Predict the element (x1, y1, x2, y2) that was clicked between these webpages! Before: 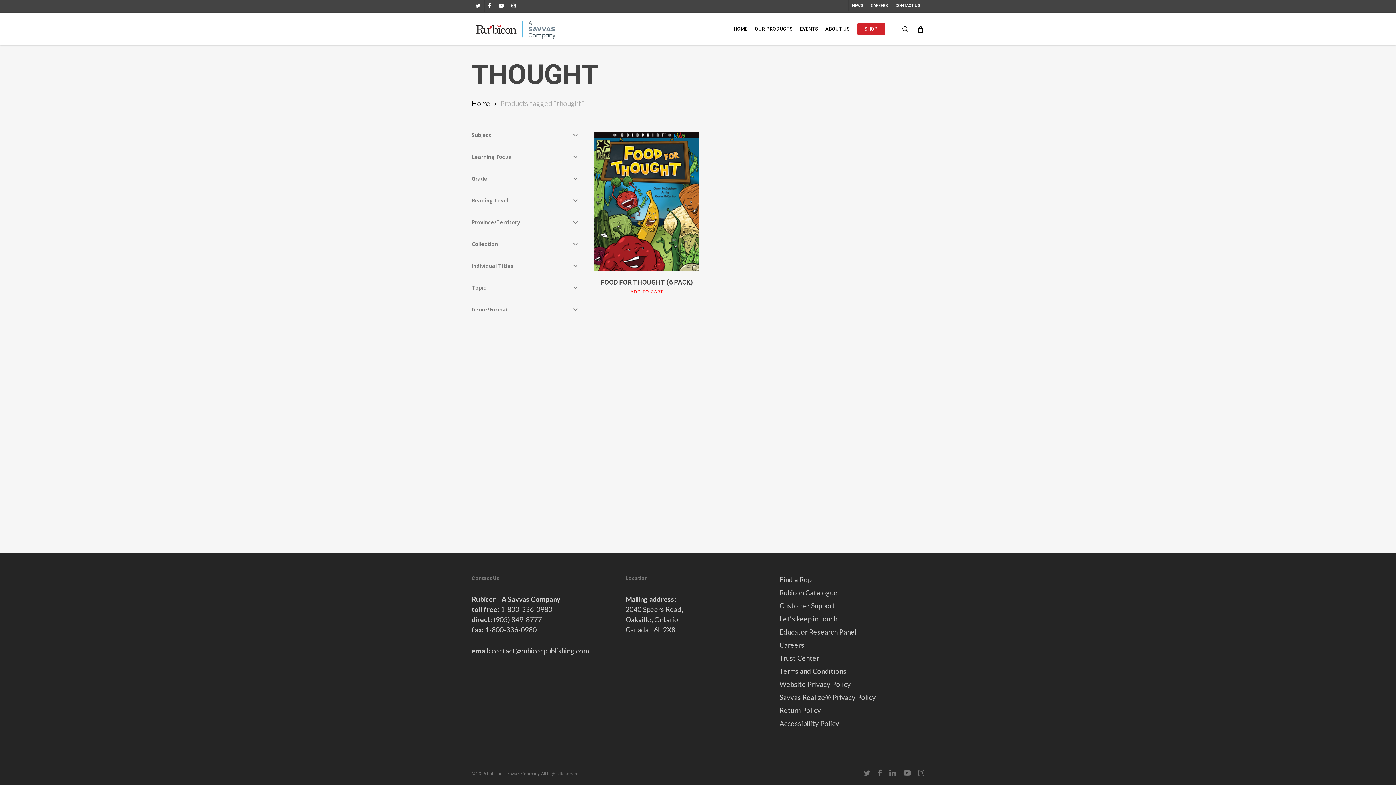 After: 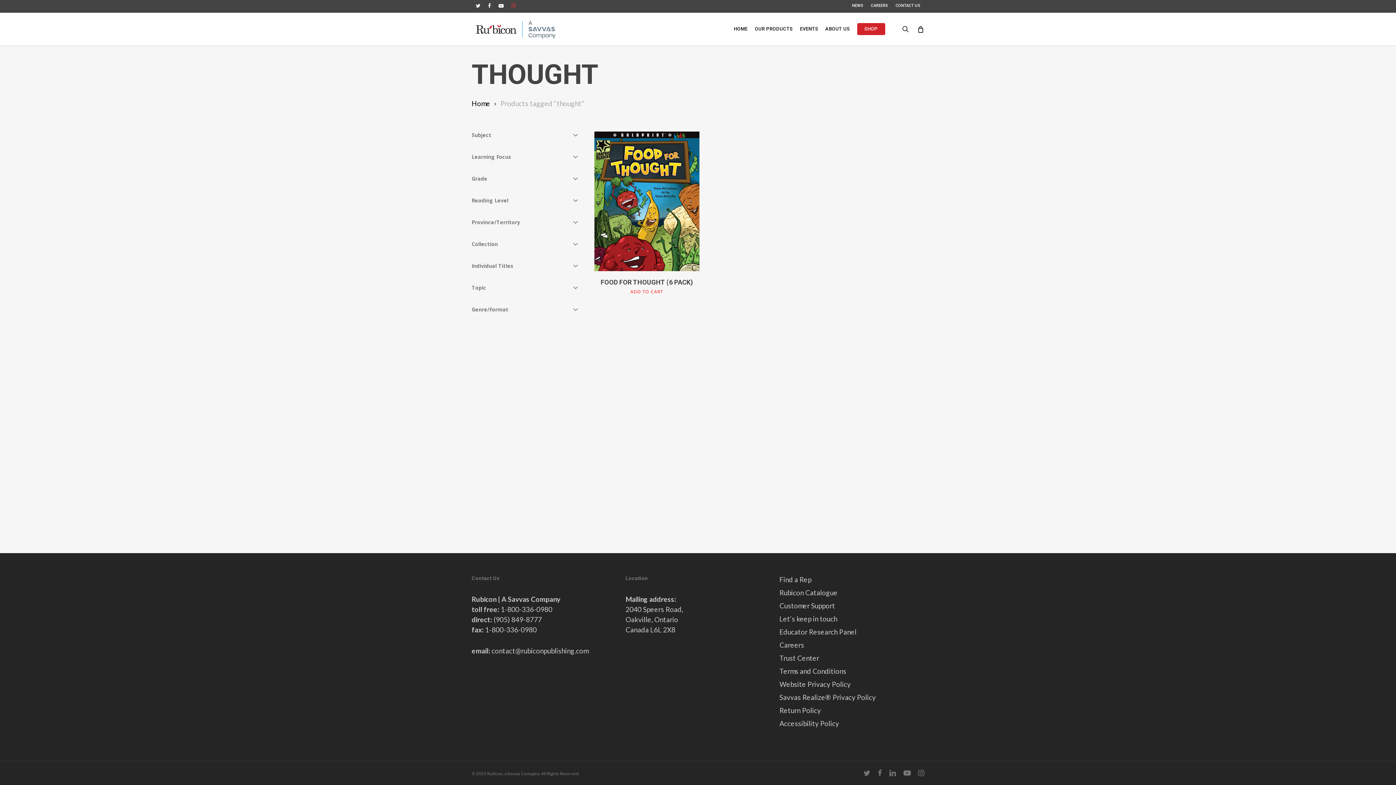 Action: bbox: (507, 0, 519, 11) label: INSTAGRAM